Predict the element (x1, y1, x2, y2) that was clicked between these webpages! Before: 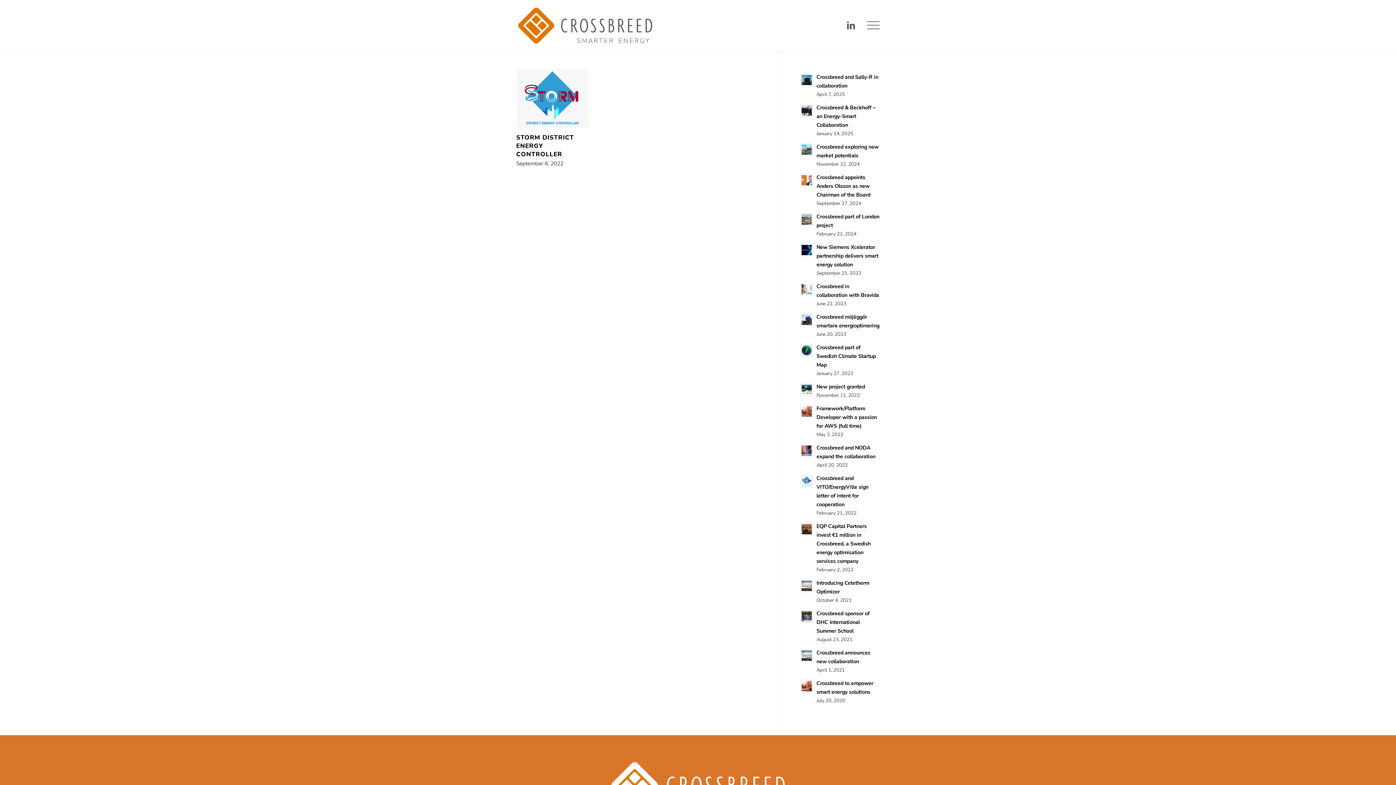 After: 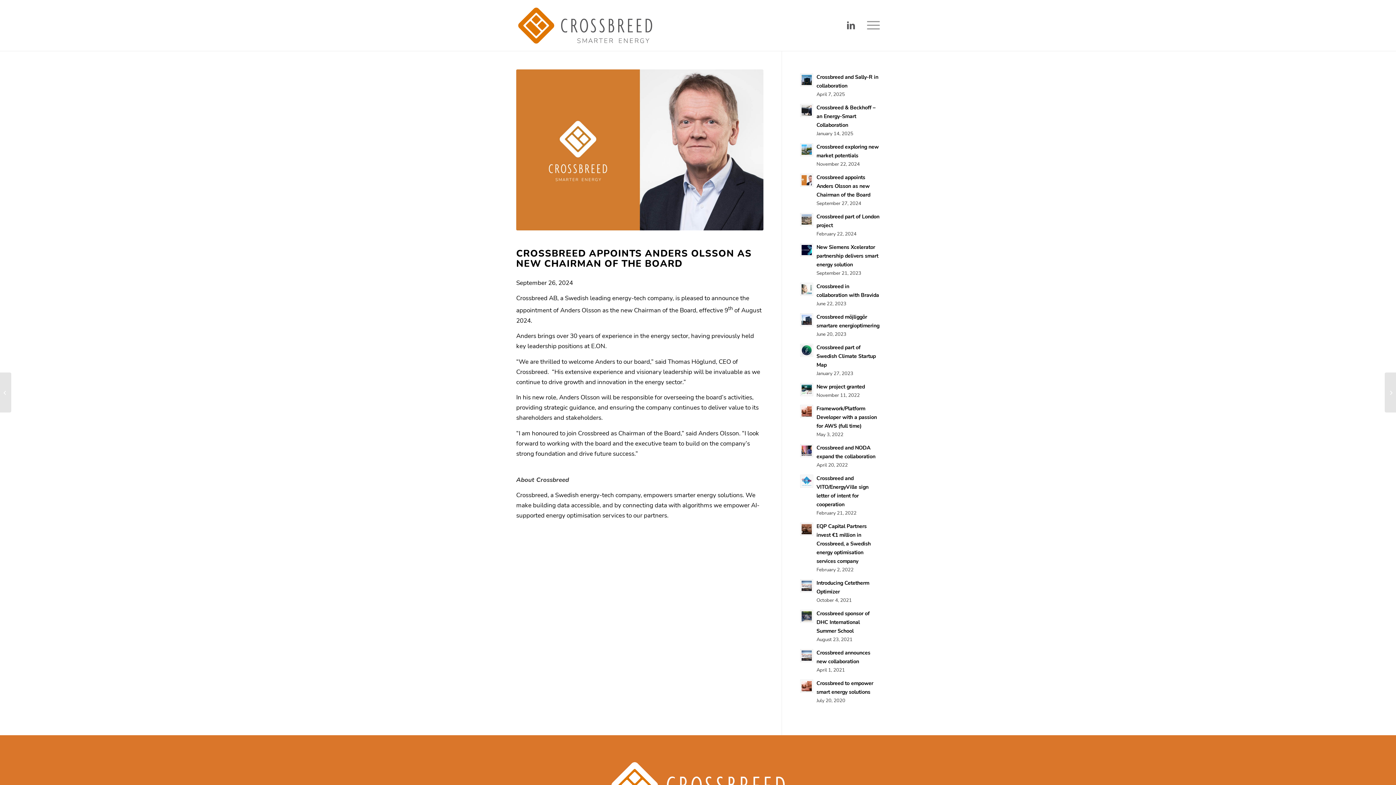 Action: label: Crossbreed appoints Anders Olsson as new Chairman of the Board bbox: (816, 173, 870, 198)